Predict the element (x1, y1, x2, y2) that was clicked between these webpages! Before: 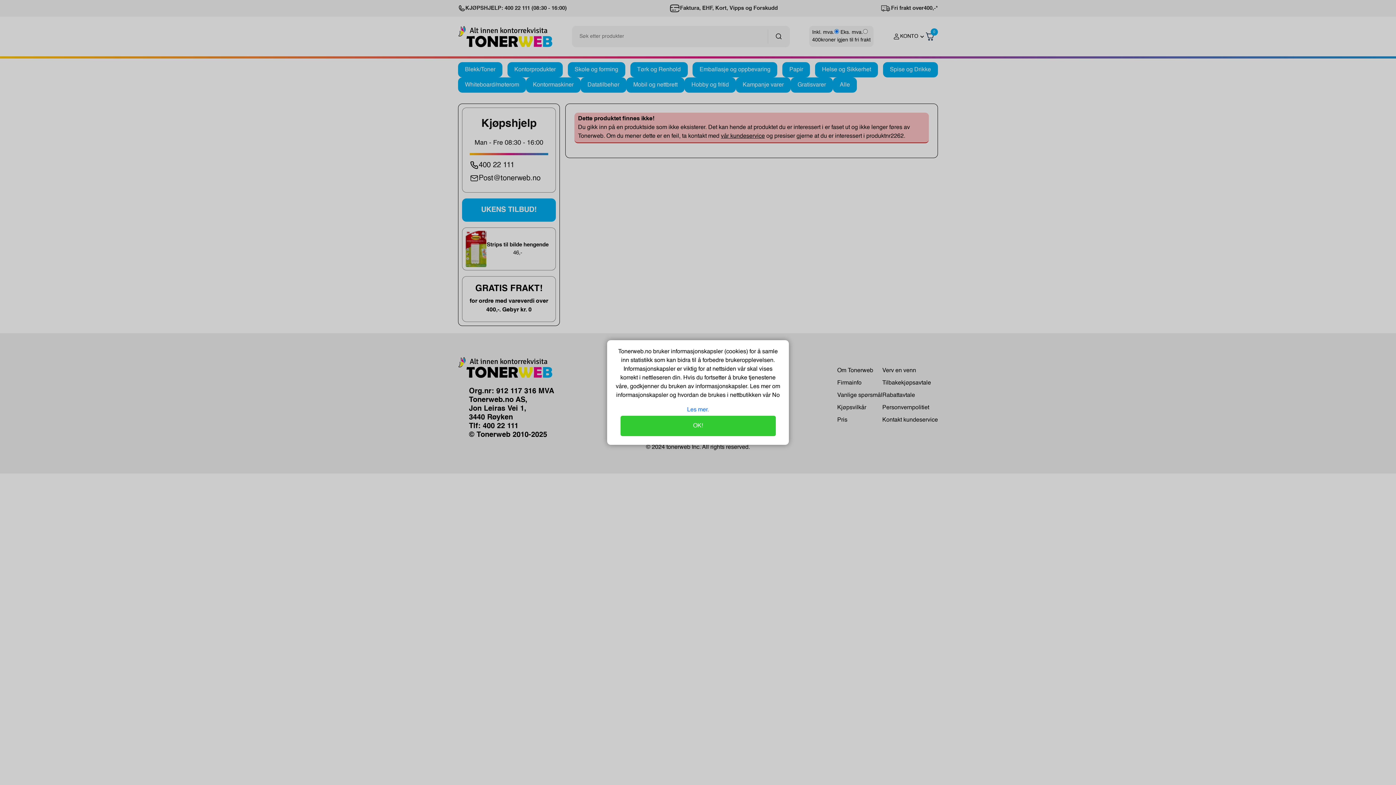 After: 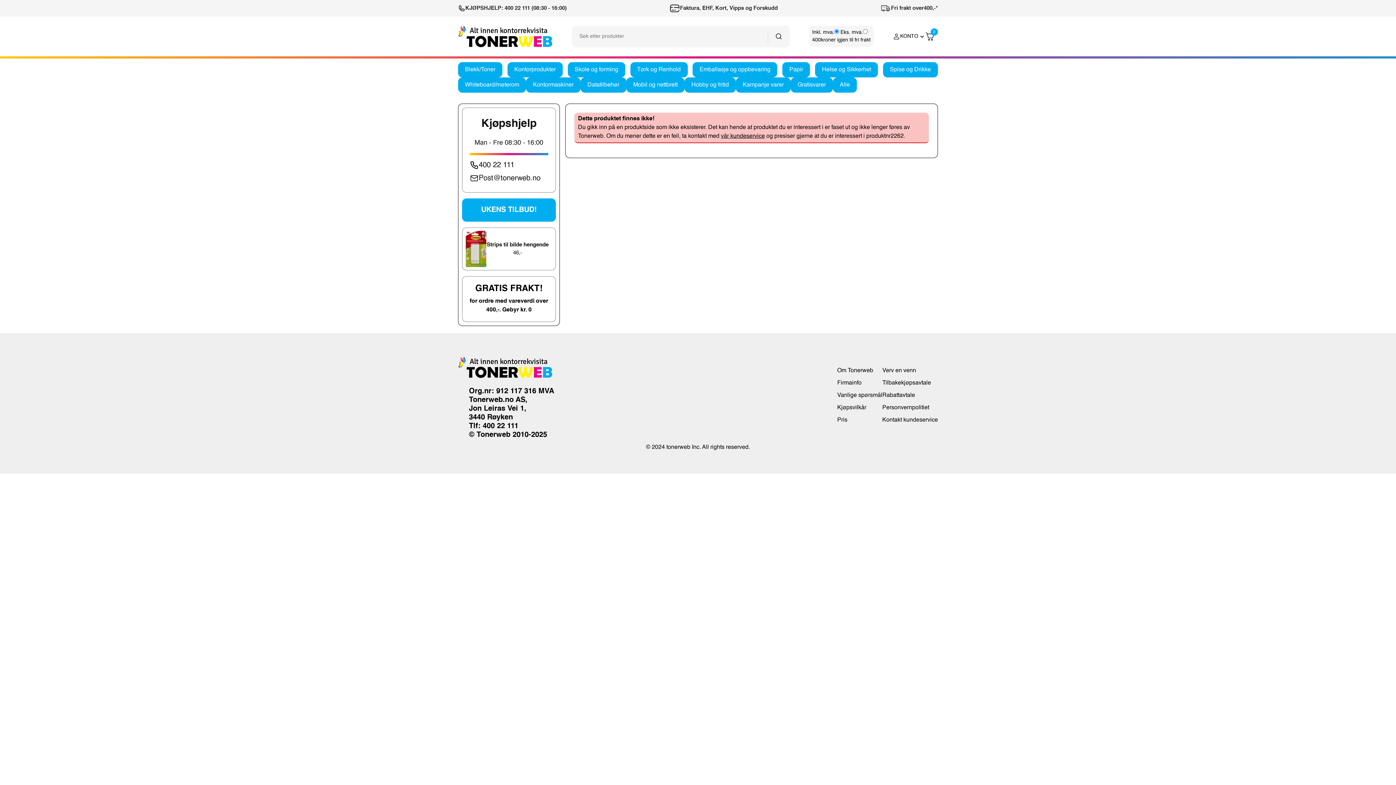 Action: bbox: (770, 392, 780, 398) label:  No